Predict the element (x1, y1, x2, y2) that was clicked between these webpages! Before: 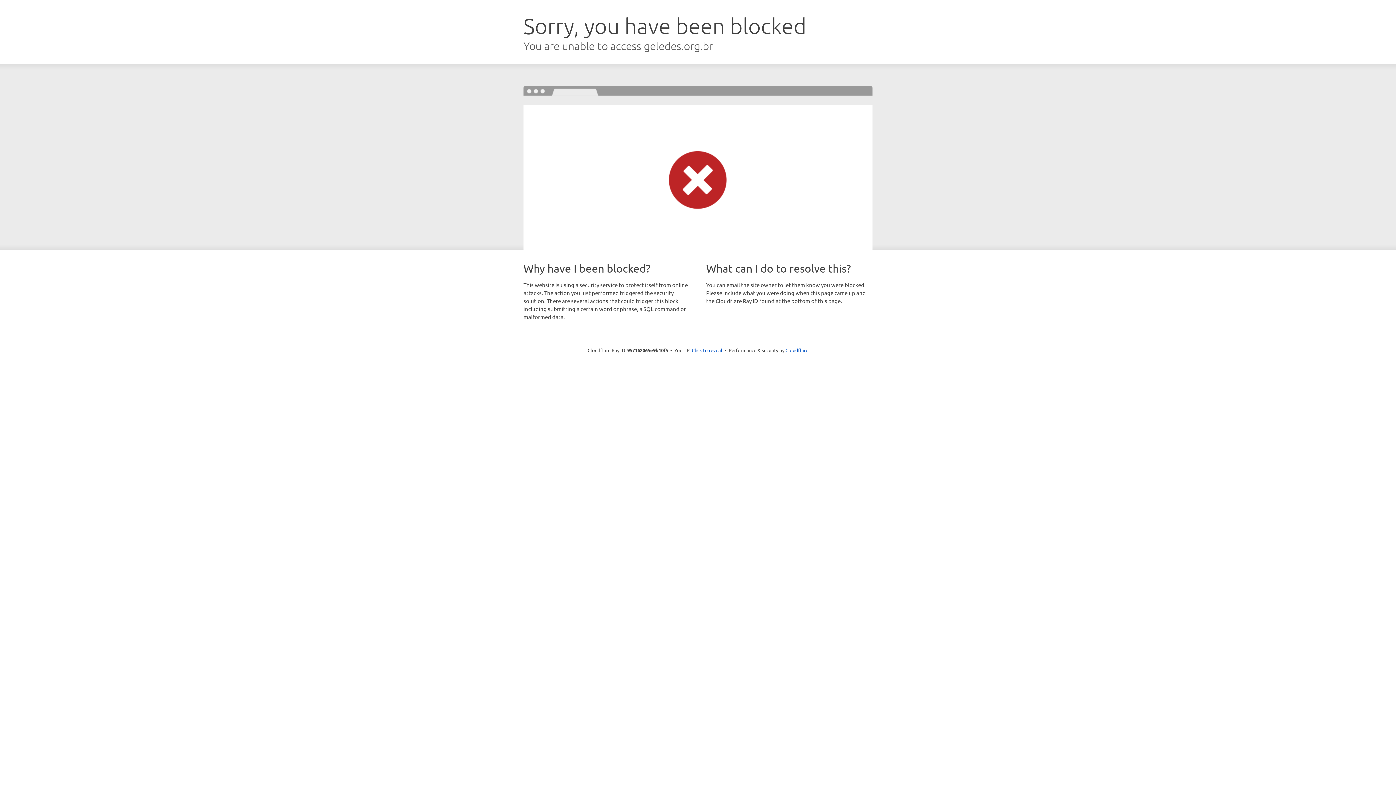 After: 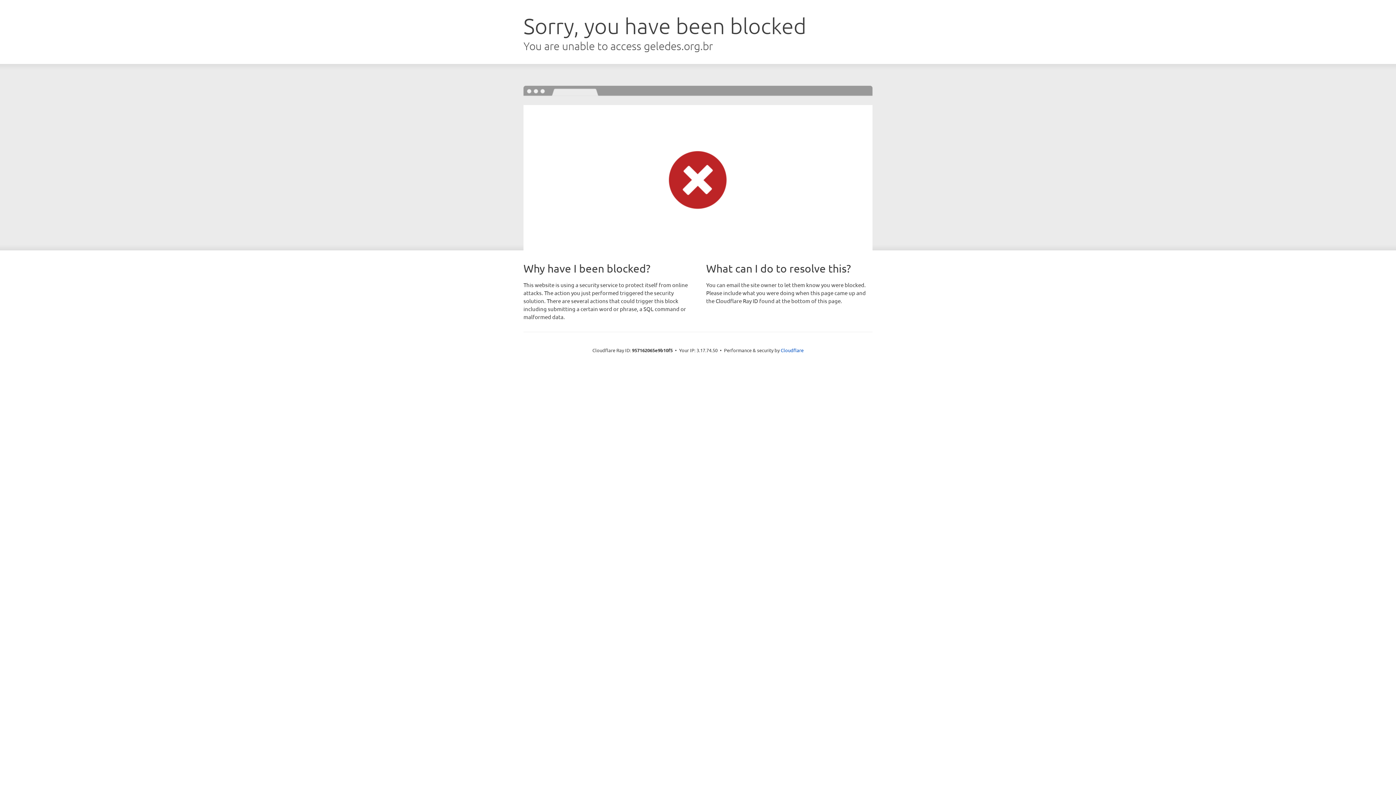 Action: bbox: (692, 346, 722, 353) label: Click to reveal